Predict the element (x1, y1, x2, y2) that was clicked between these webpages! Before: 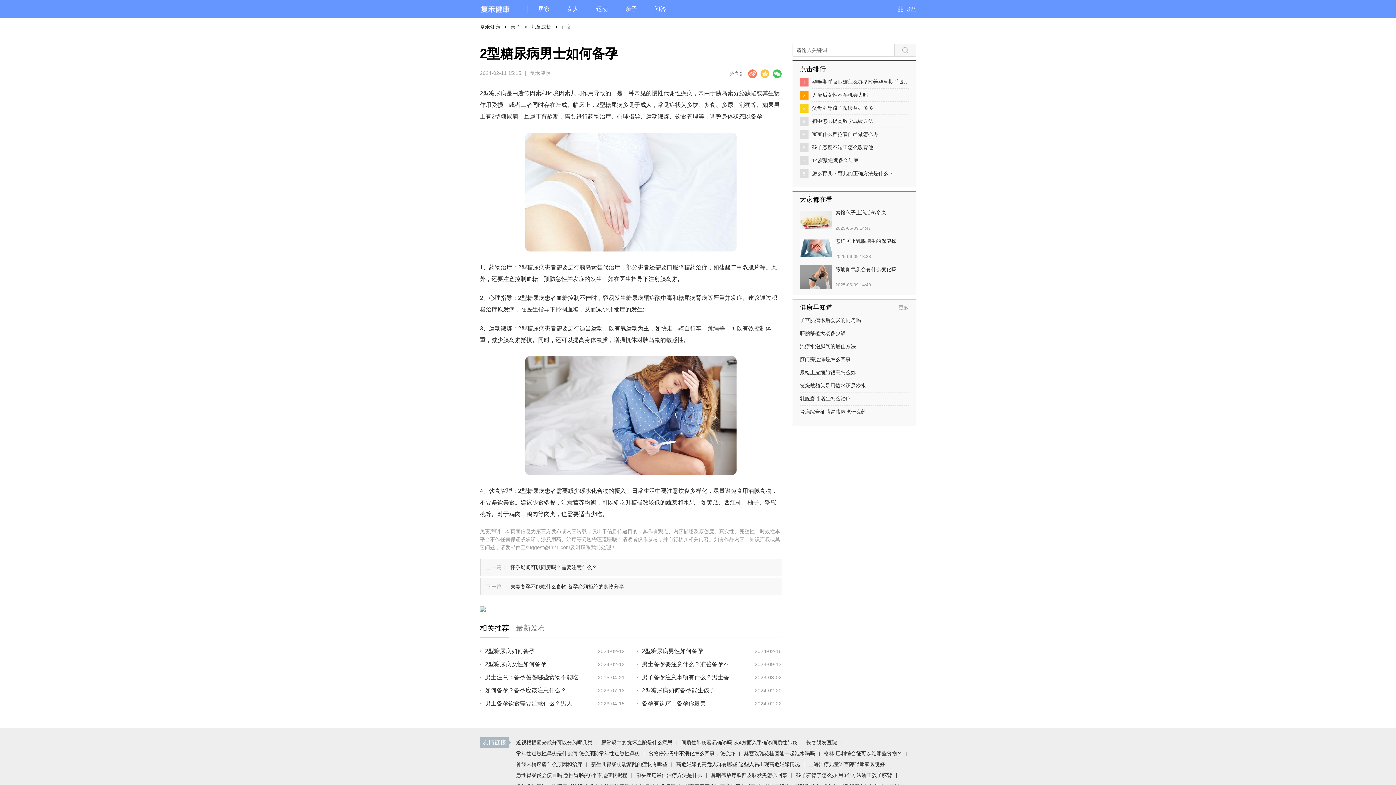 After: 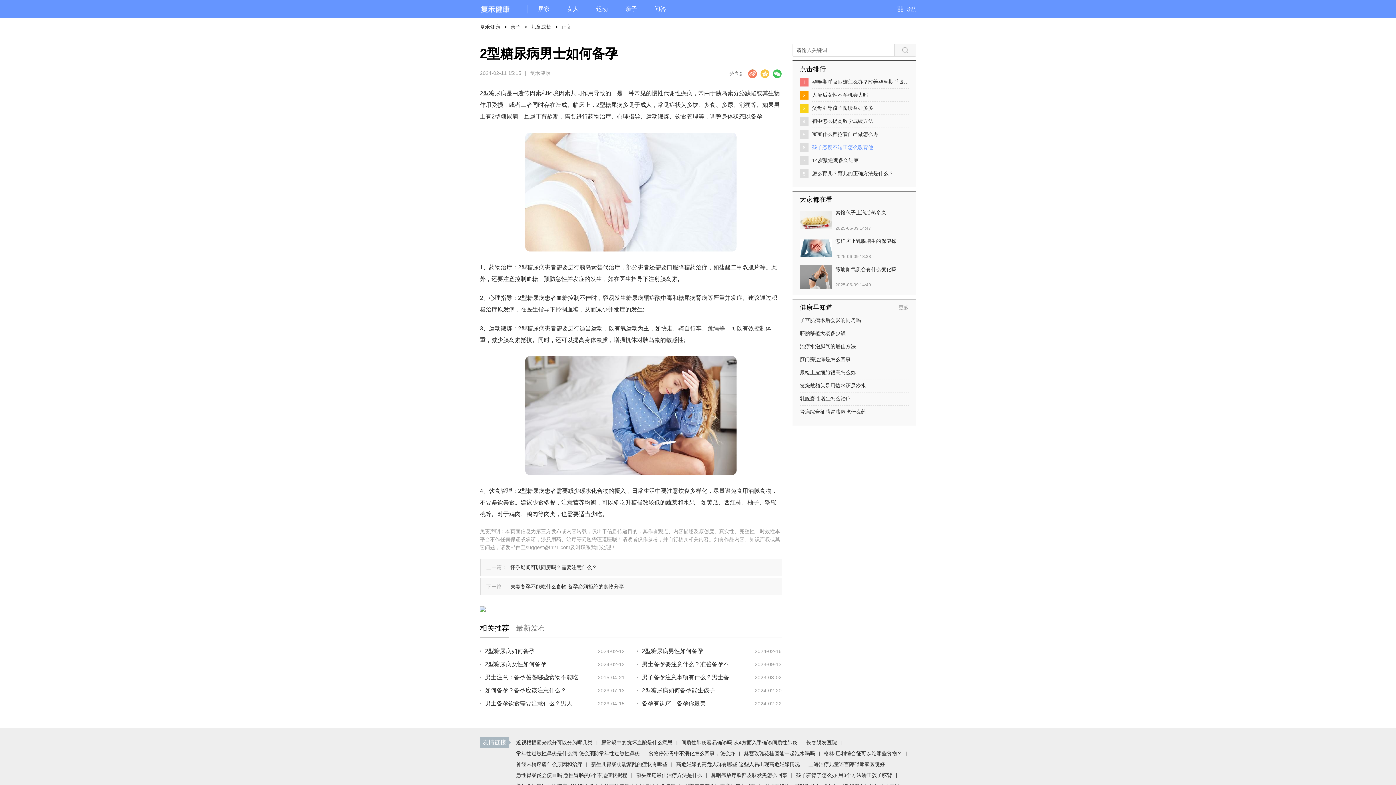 Action: bbox: (812, 141, 909, 153) label: 孩子态度不端正怎么教育他